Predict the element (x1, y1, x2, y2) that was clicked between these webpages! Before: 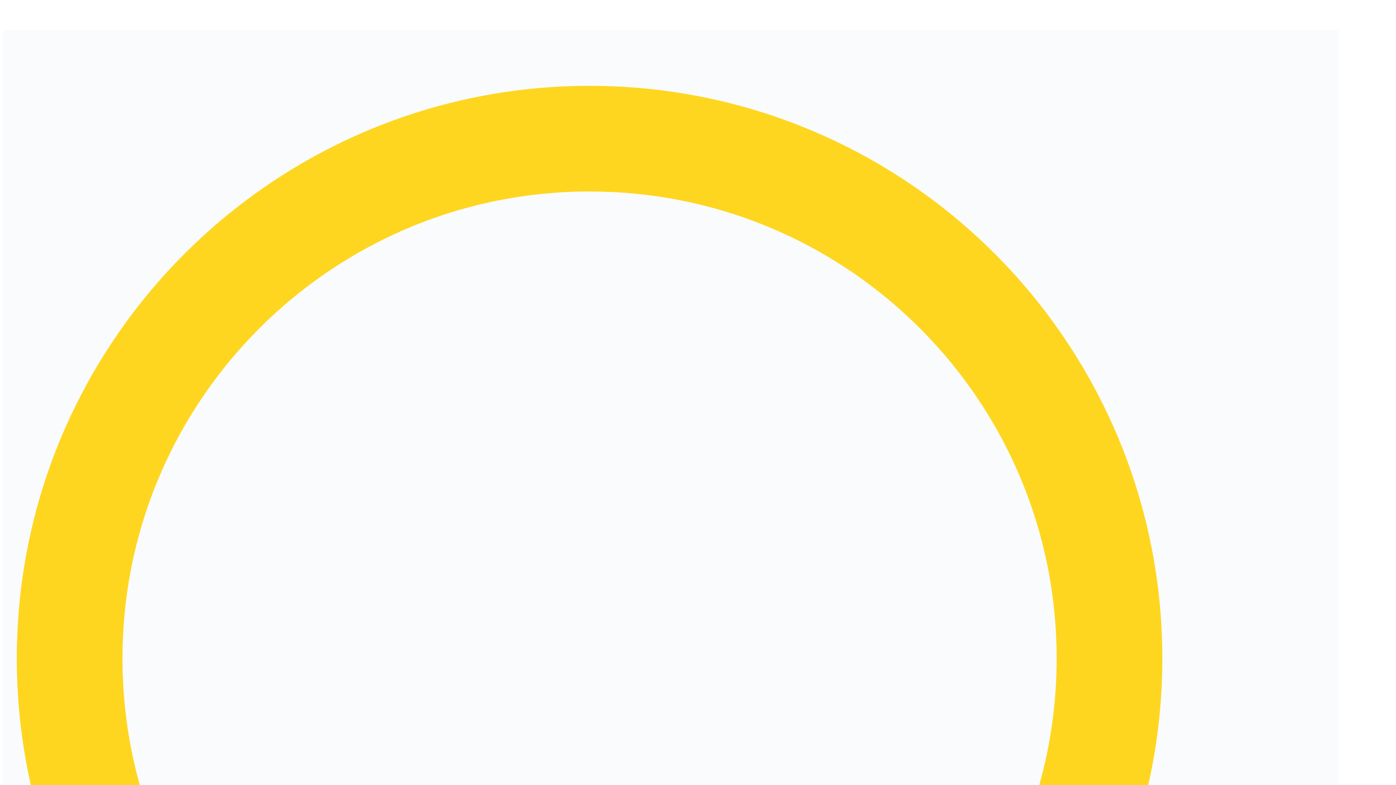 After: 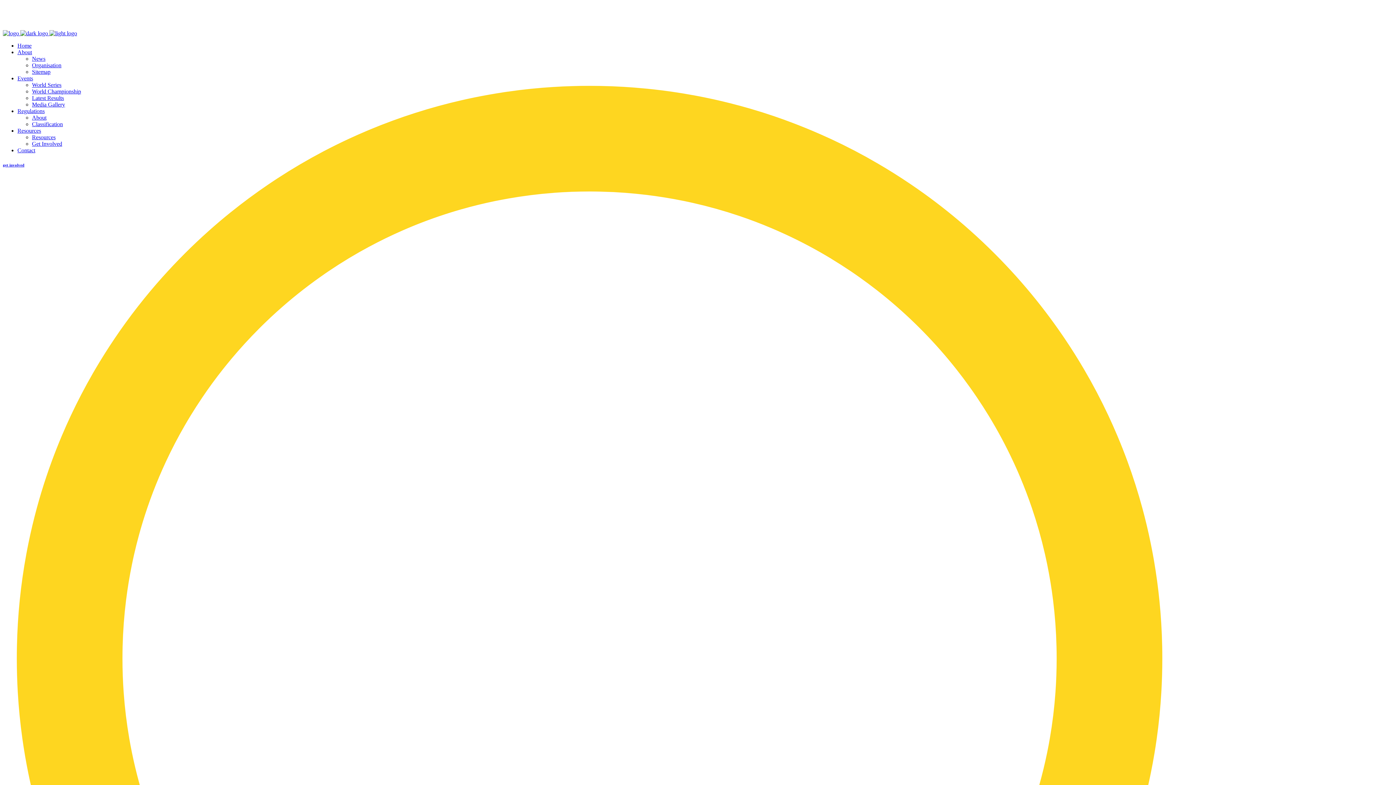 Action: bbox: (2, 9, 20, 14) label: Follow us